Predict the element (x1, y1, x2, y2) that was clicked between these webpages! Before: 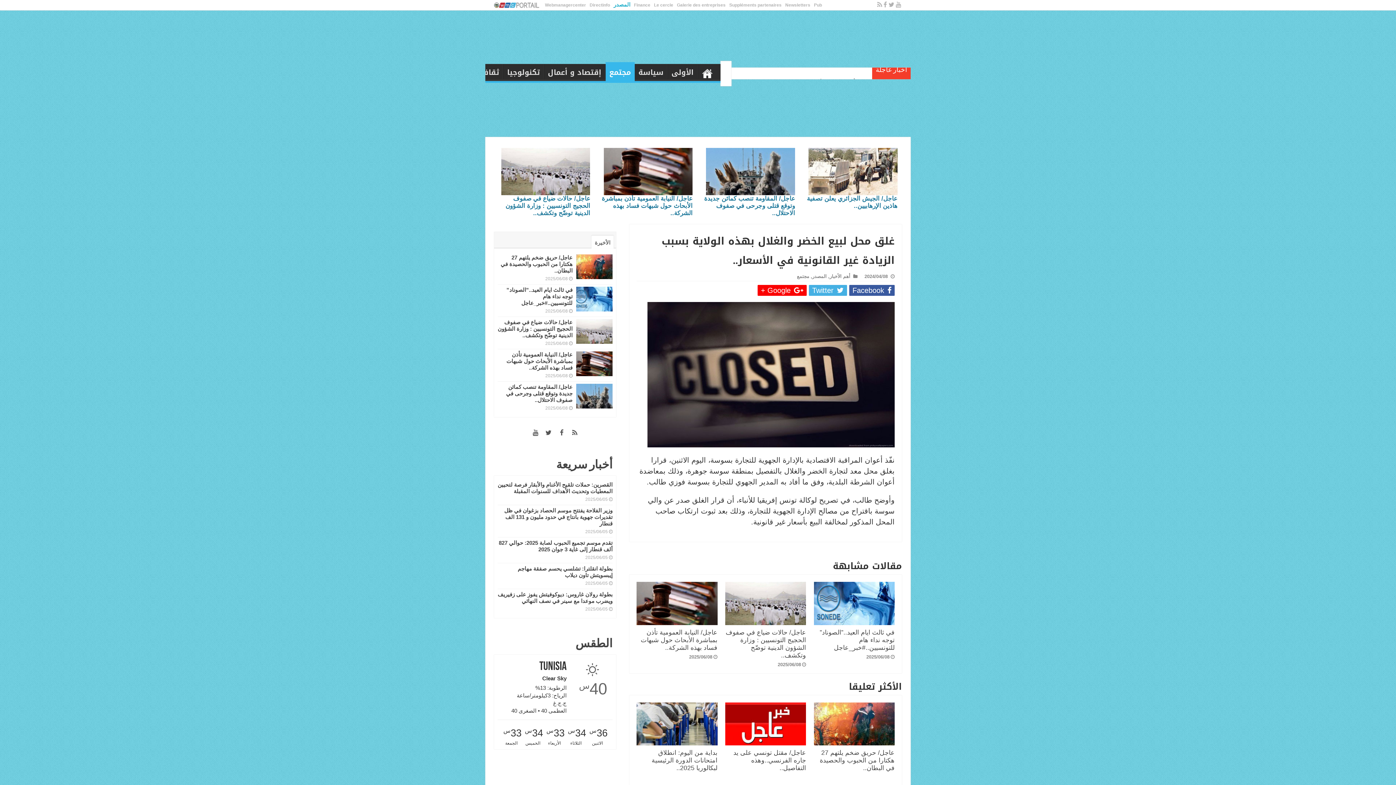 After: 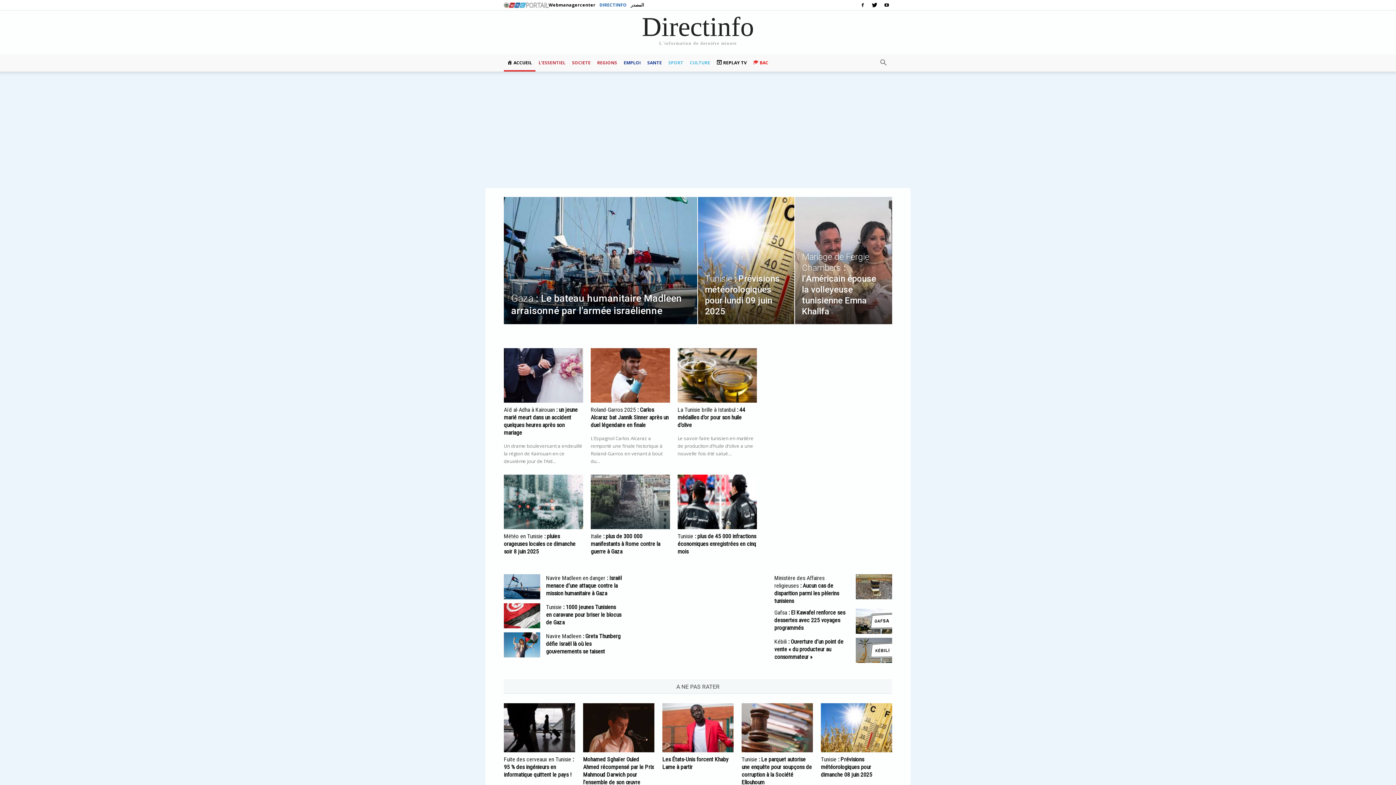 Action: label: Directinfo bbox: (589, 2, 610, 7)